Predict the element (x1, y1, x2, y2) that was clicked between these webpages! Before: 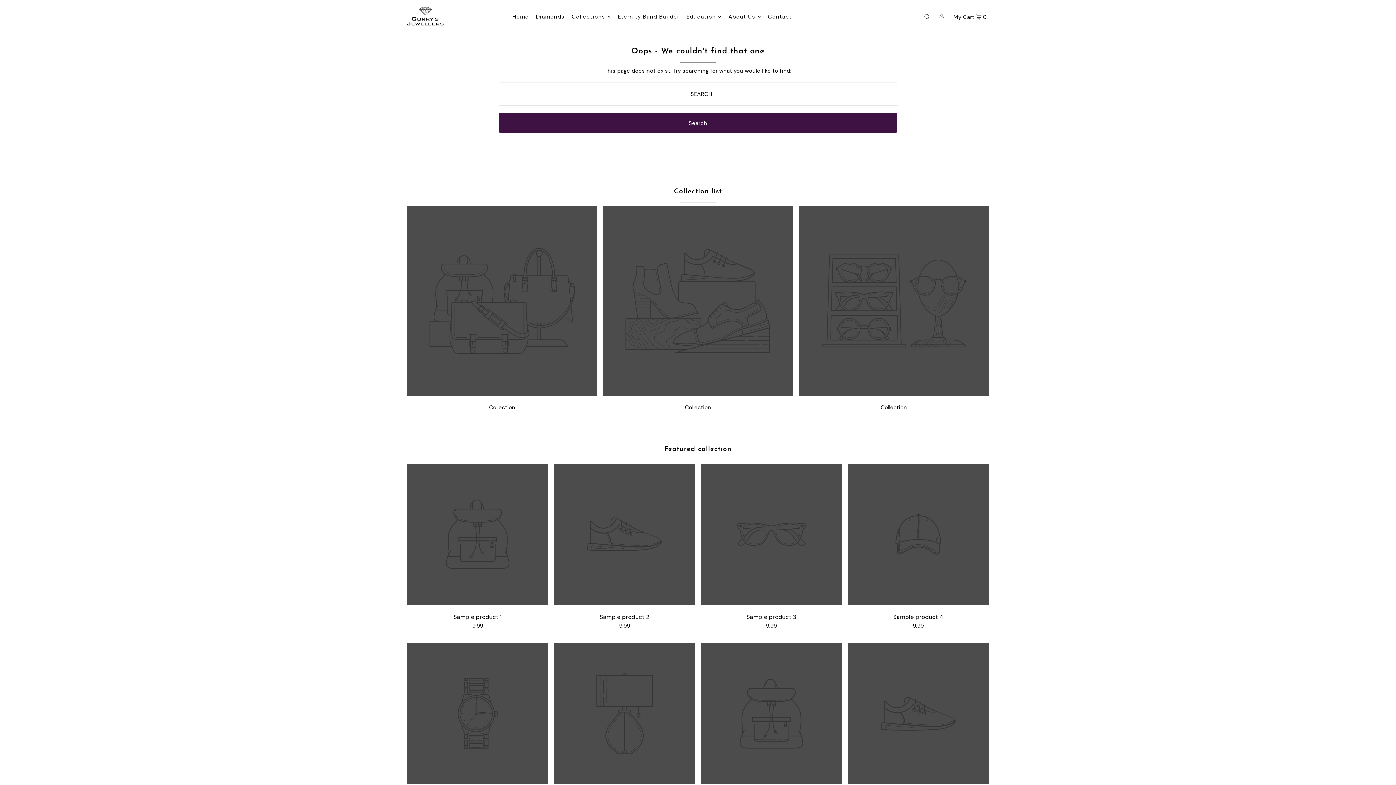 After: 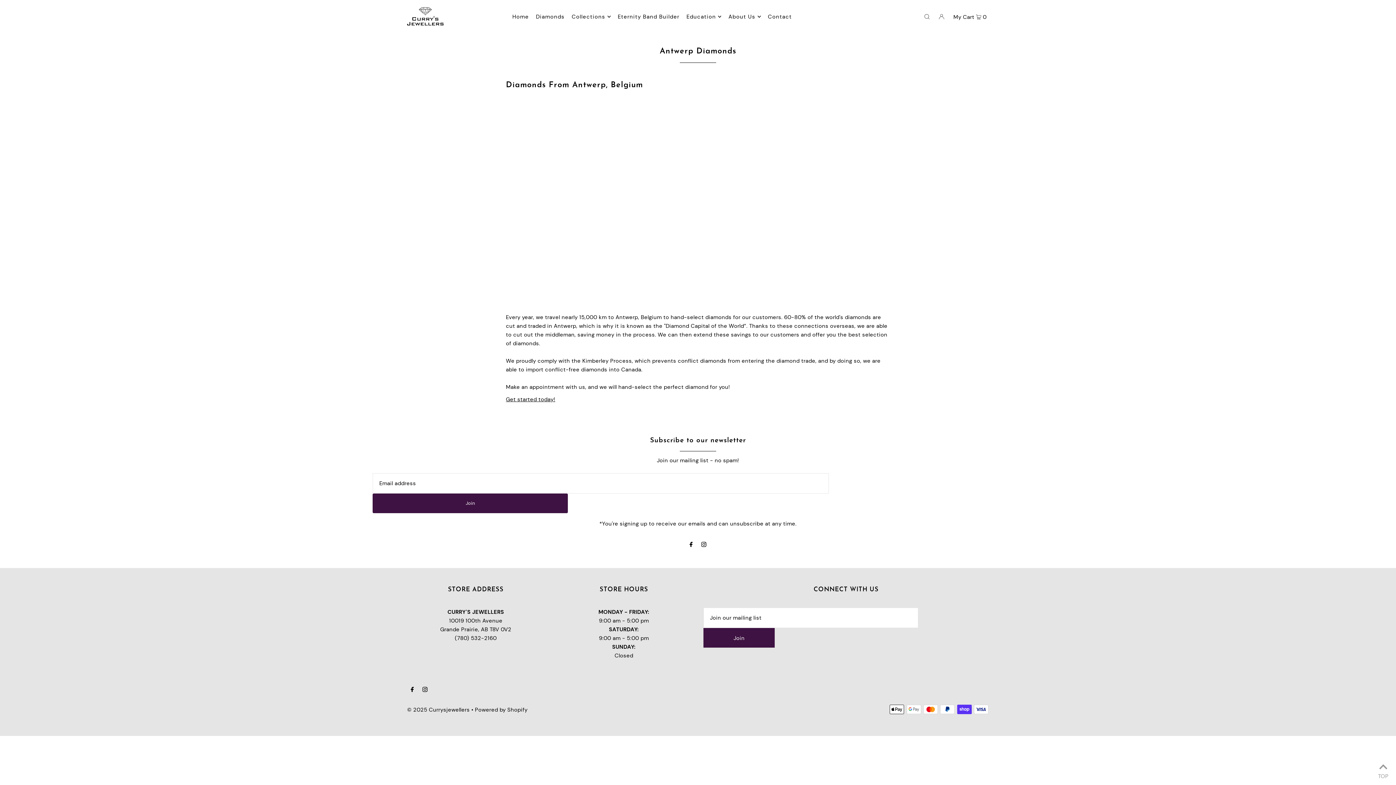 Action: bbox: (536, 7, 564, 25) label: Diamonds